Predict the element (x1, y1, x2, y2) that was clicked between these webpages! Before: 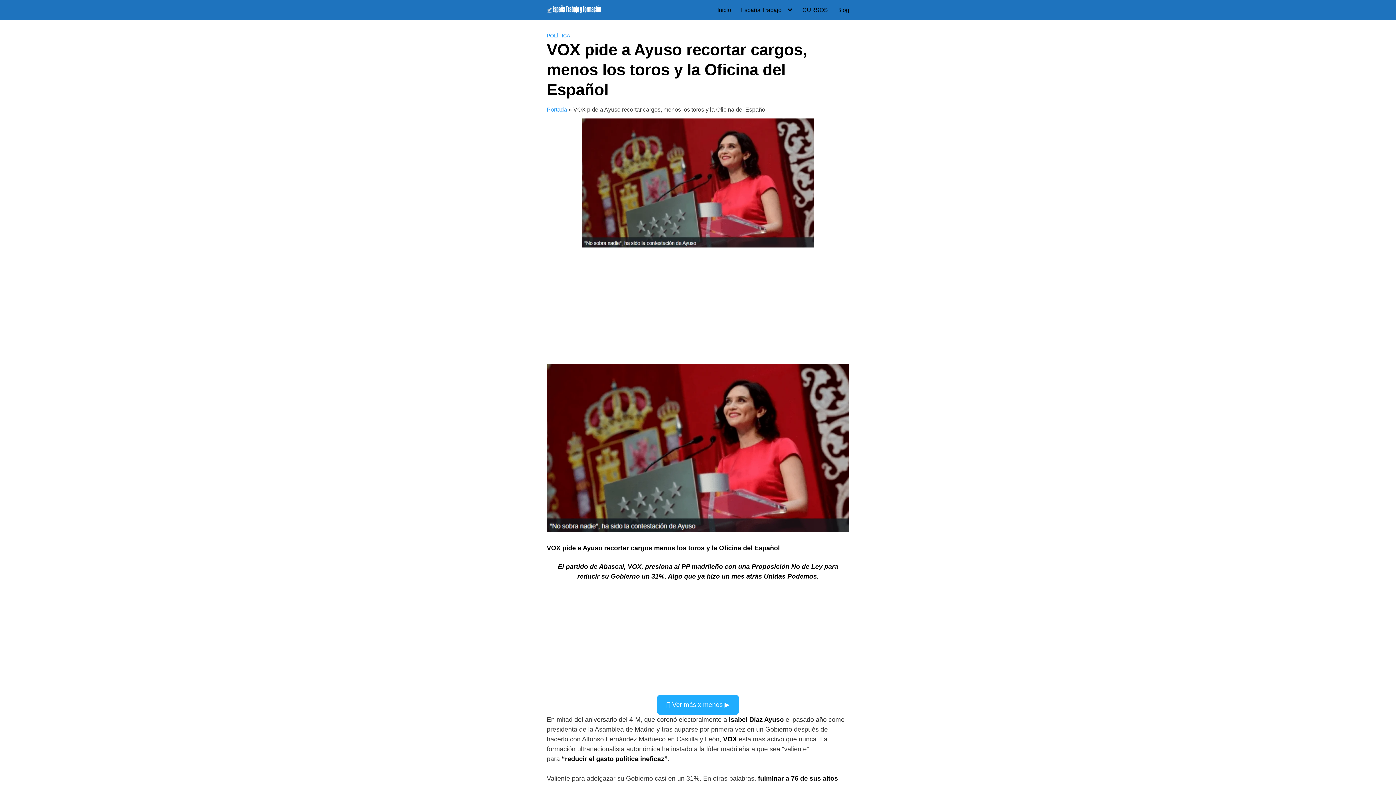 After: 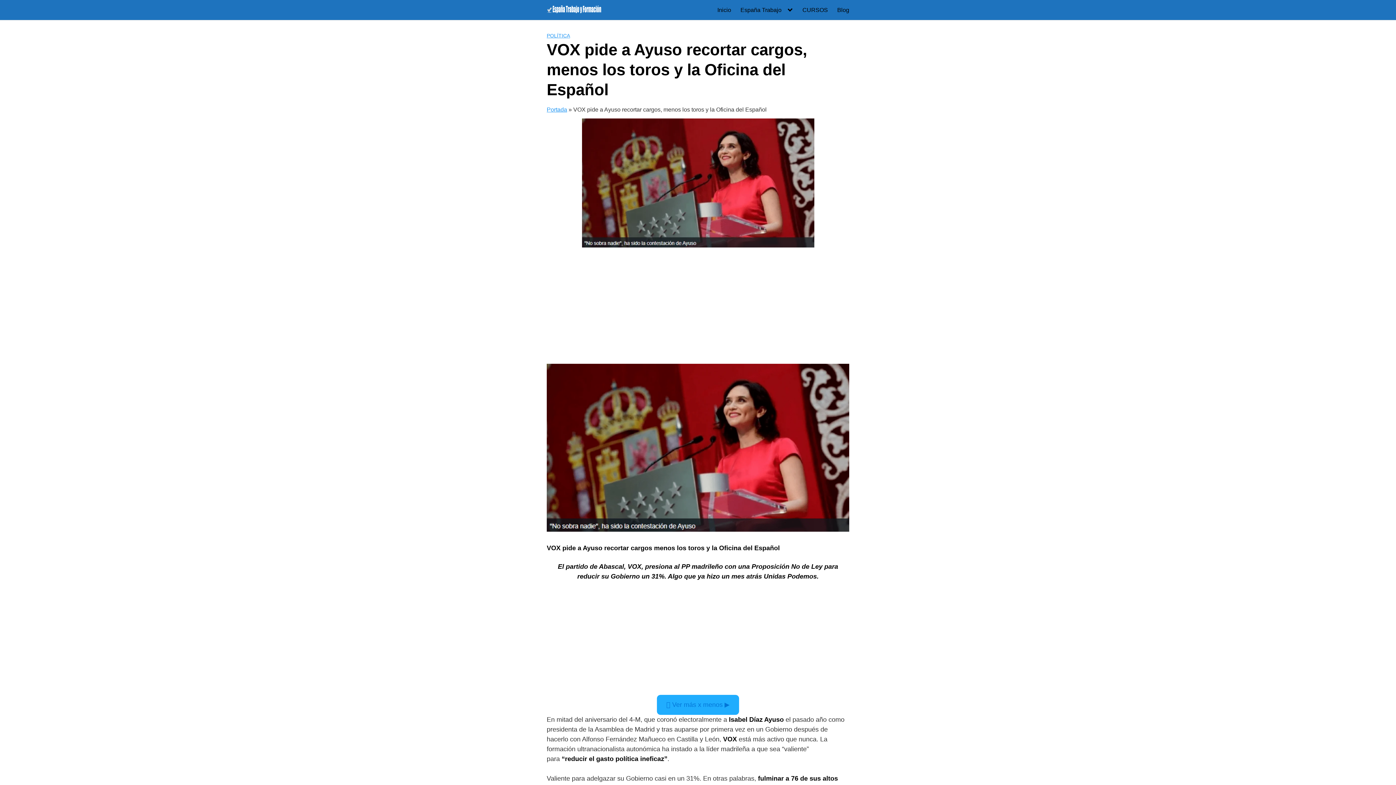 Action: bbox: (657, 695, 739, 715) label: 🟡 Ver más x menos ▶